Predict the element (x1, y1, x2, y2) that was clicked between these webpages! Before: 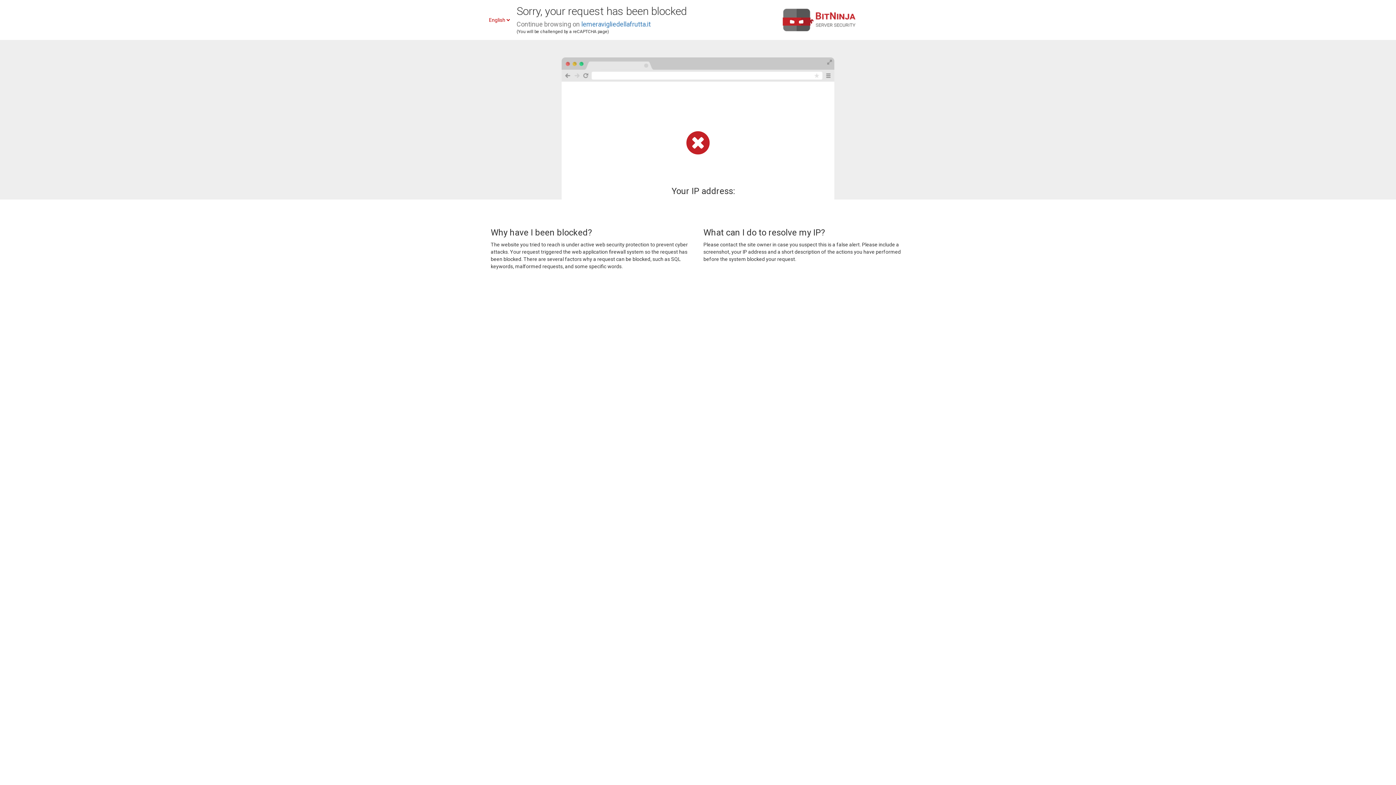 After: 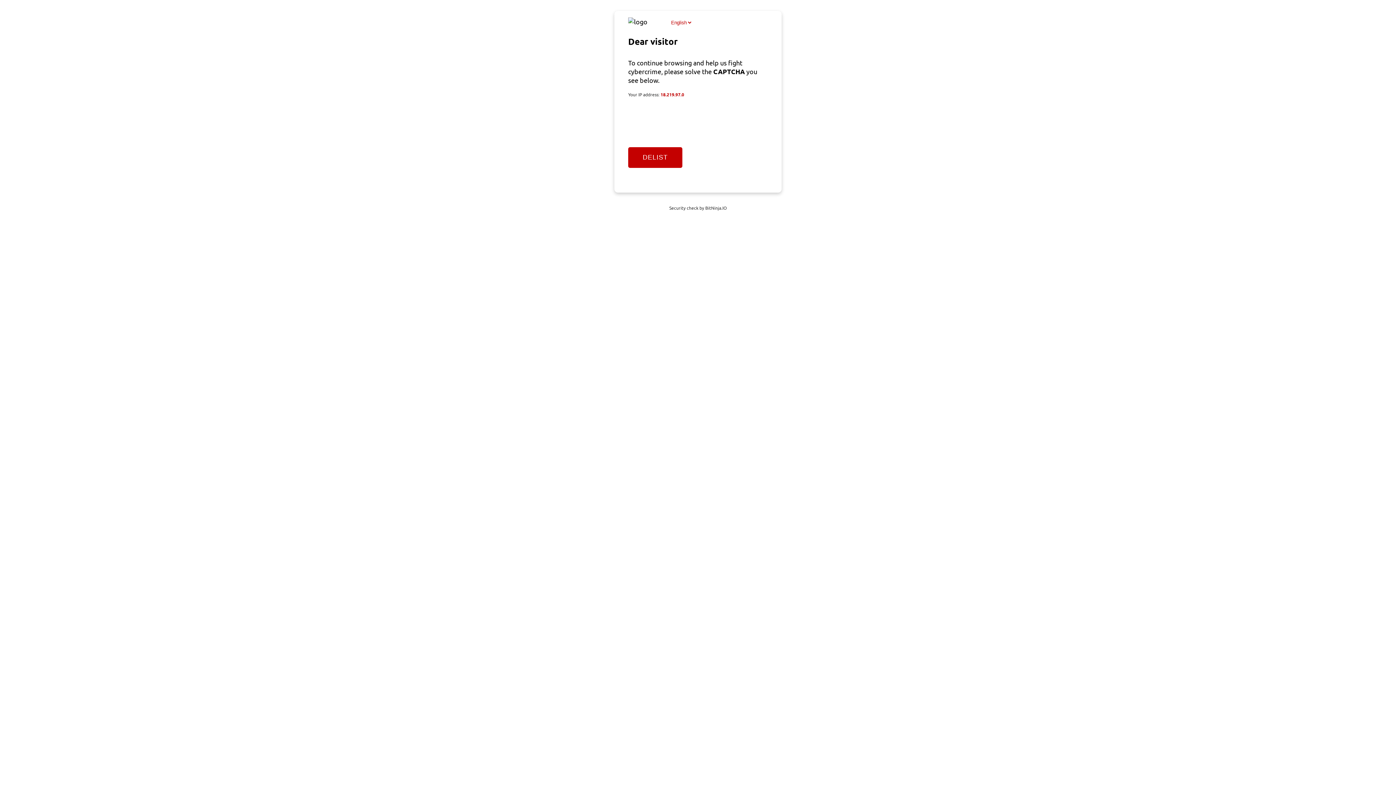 Action: bbox: (581, 20, 650, 28) label: lemeravigliedellafrutta.it